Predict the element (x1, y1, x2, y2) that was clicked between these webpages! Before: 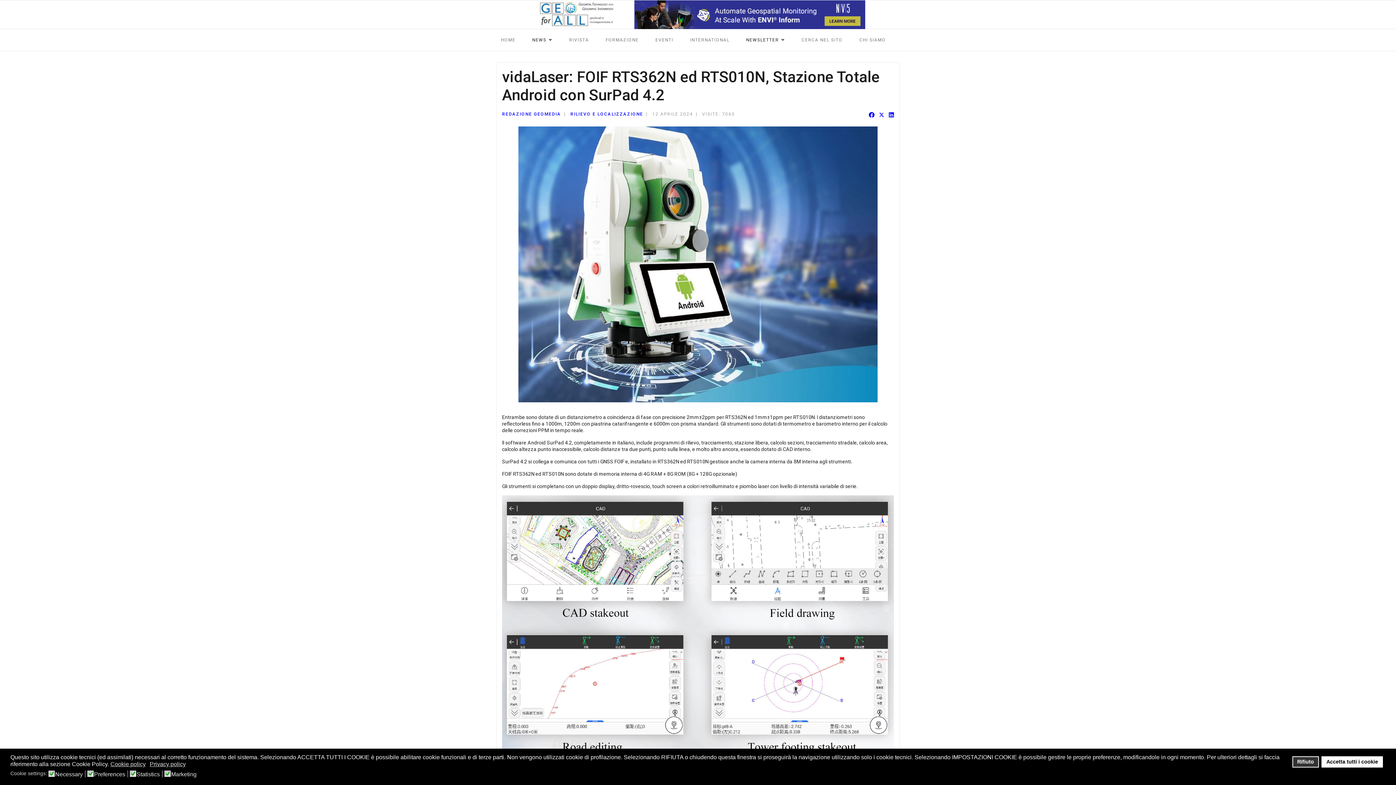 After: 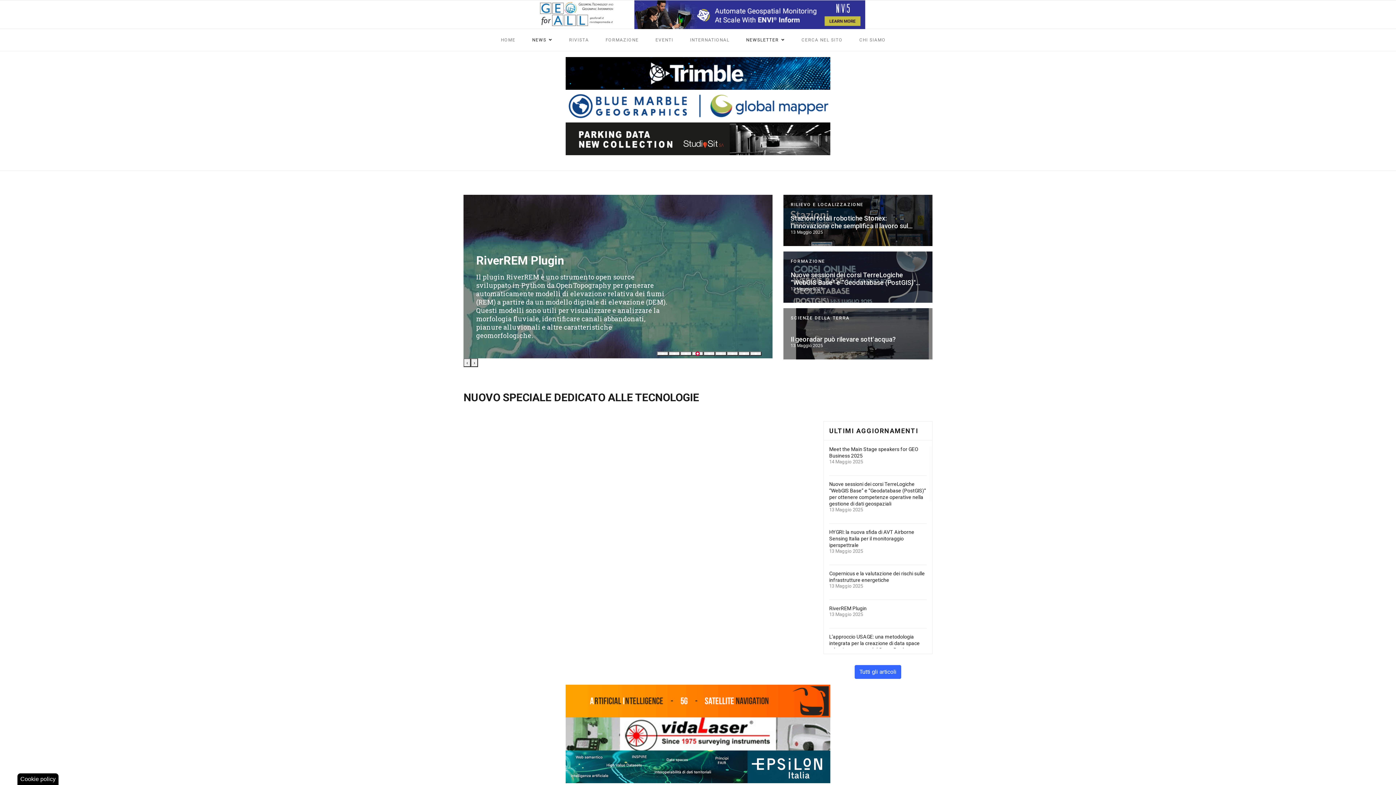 Action: bbox: (538, 8, 615, 19)